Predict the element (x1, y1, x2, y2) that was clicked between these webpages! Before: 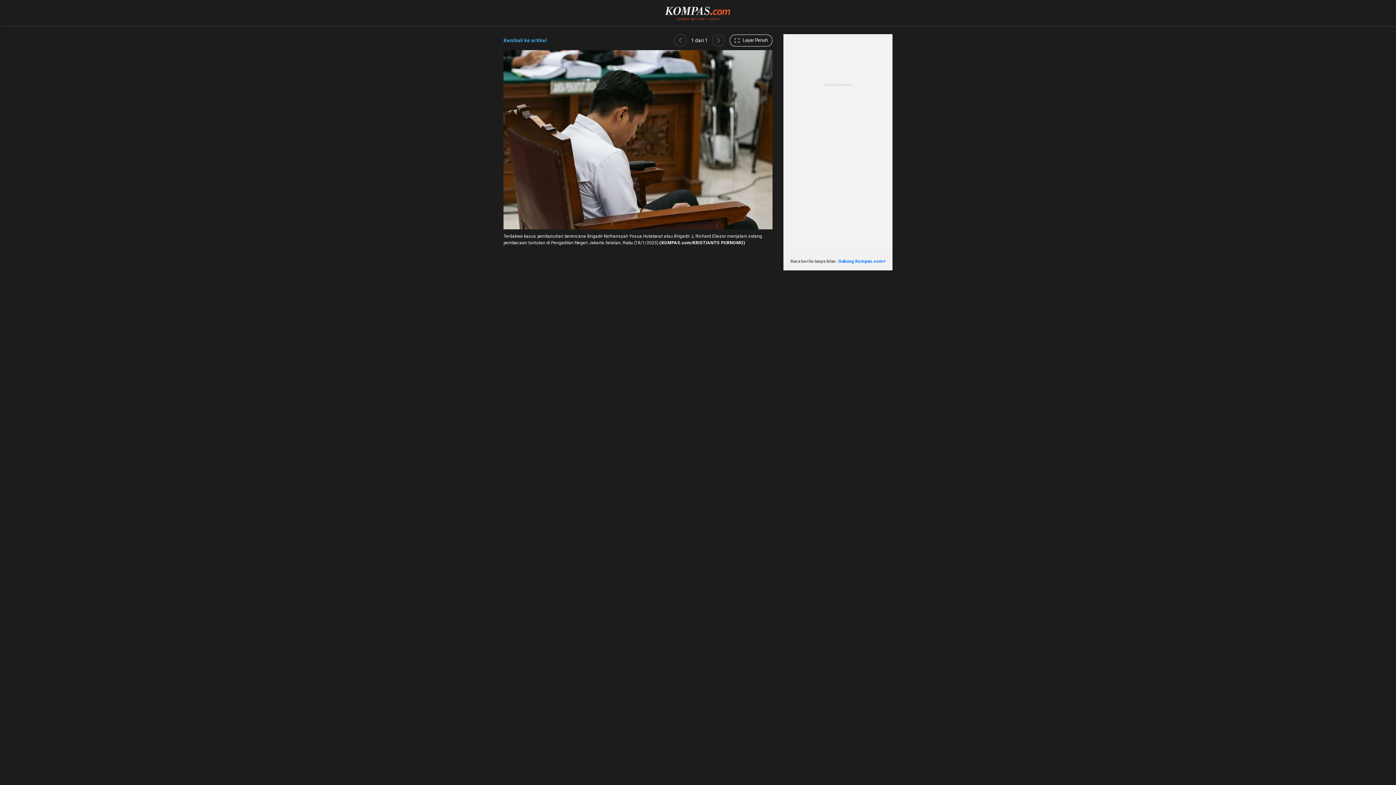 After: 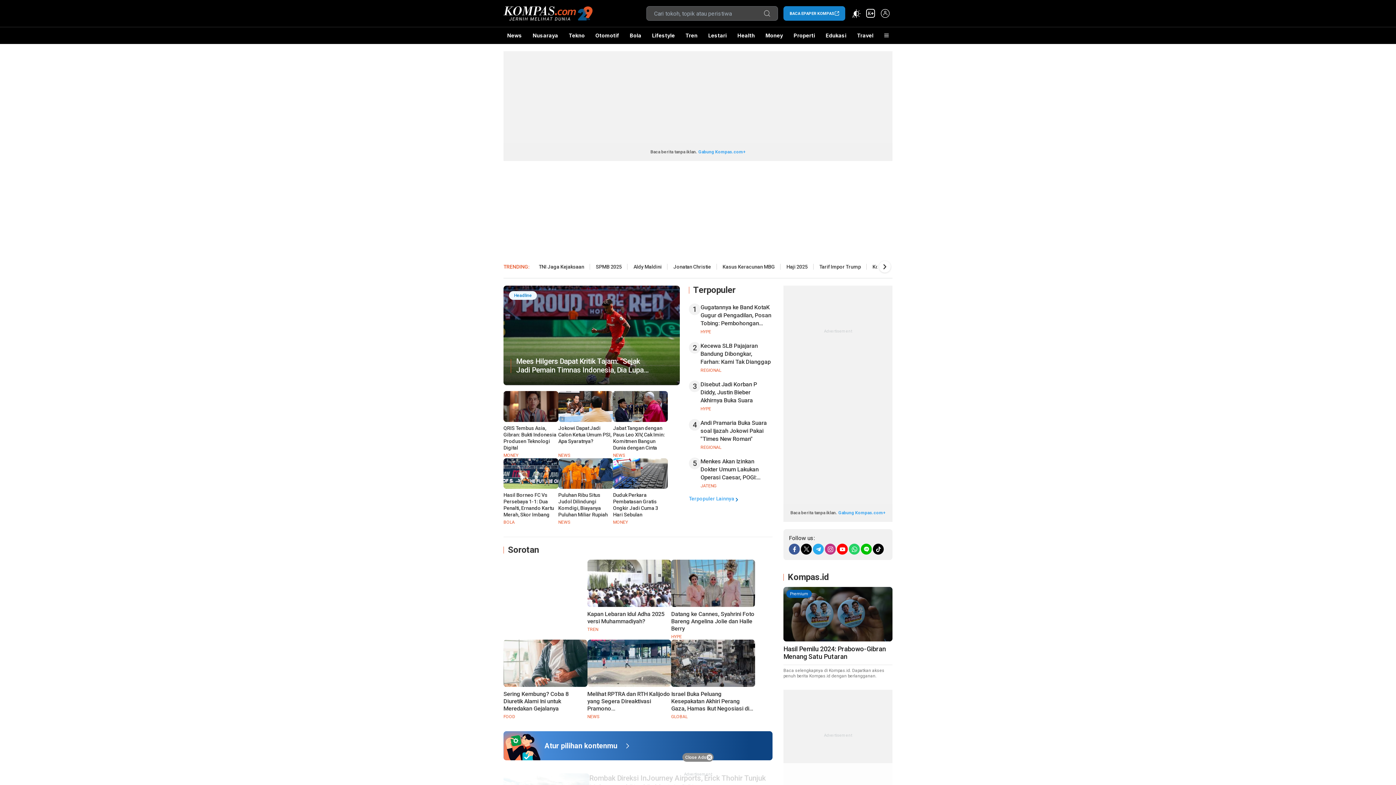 Action: bbox: (665, 5, 731, 11)